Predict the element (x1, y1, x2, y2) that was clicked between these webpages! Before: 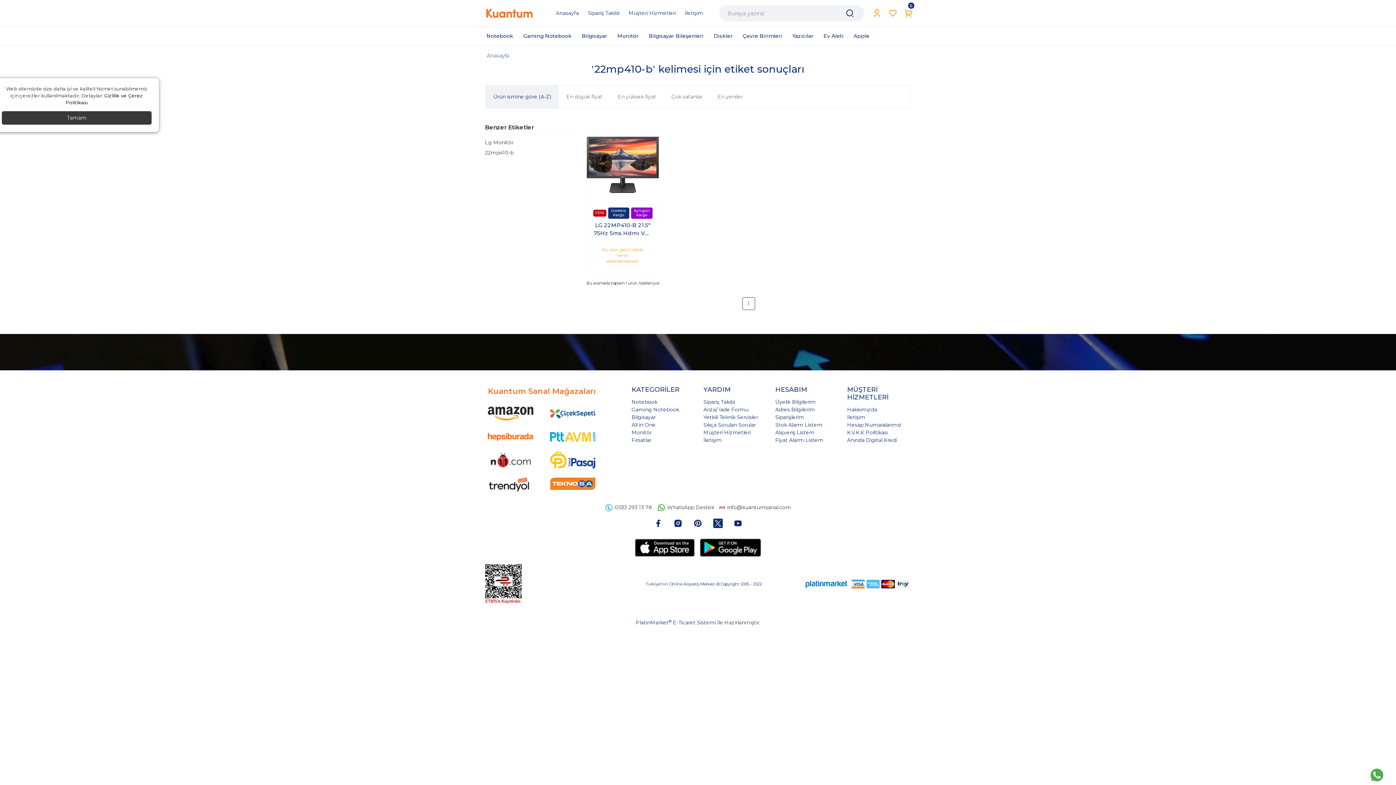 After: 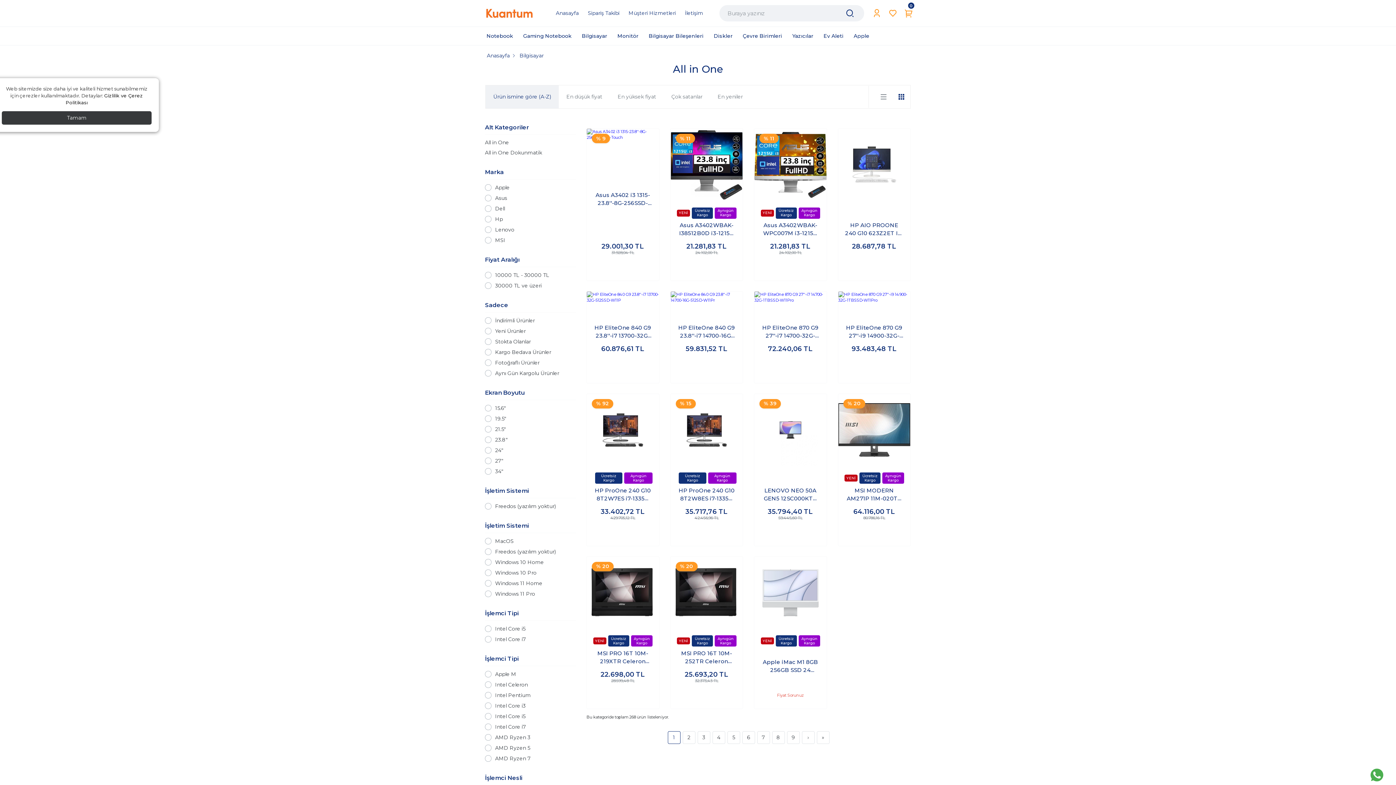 Action: label: All in One bbox: (631, 421, 655, 428)